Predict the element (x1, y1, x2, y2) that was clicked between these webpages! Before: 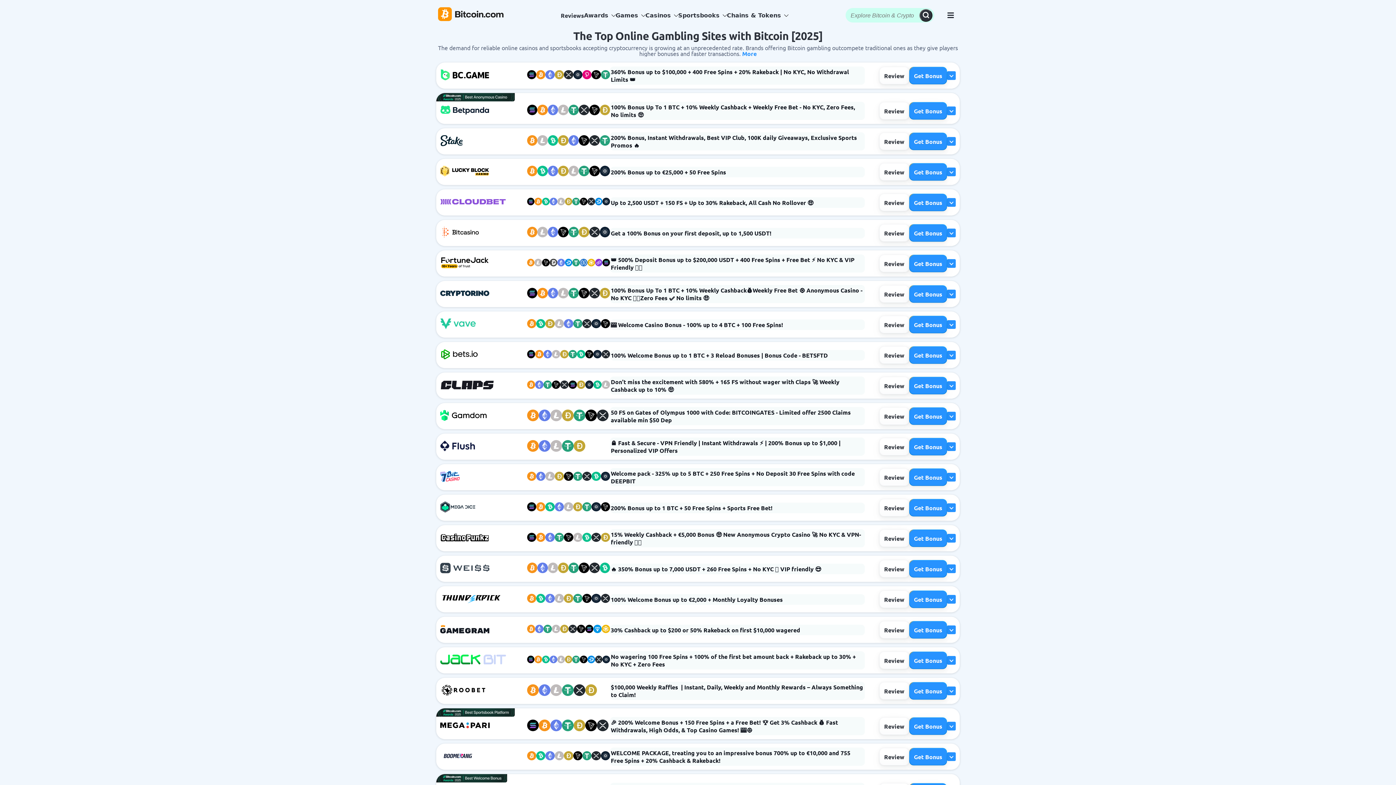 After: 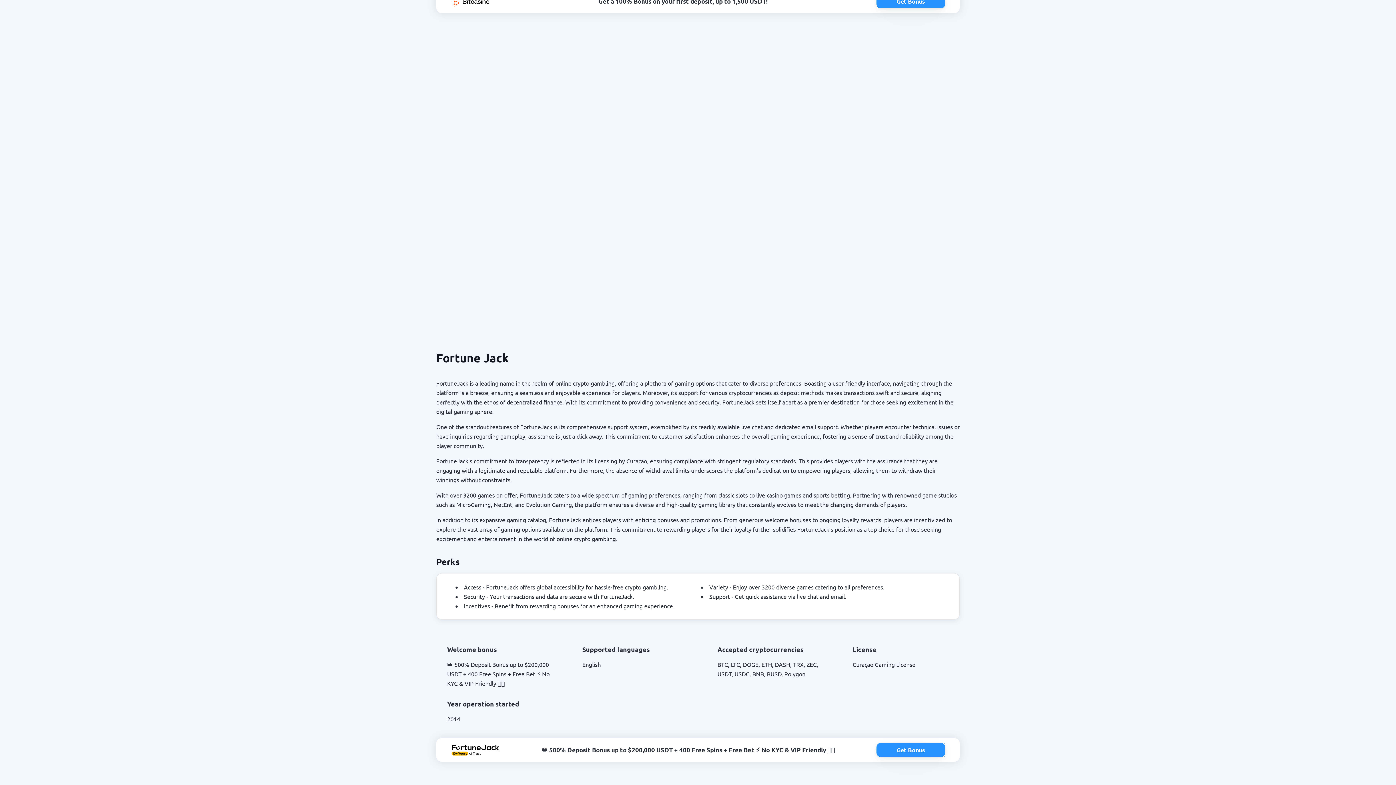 Action: label: Review bbox: (879, 254, 909, 272)